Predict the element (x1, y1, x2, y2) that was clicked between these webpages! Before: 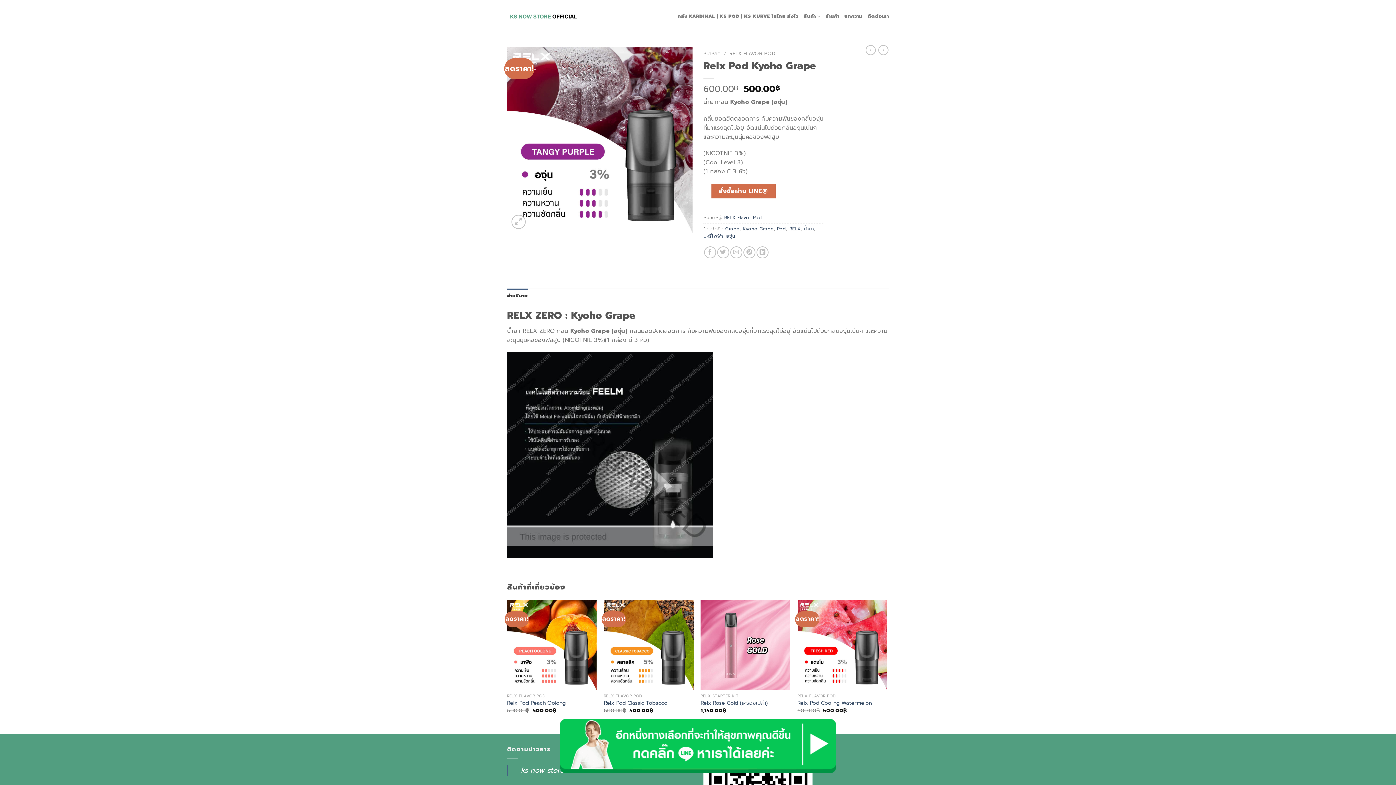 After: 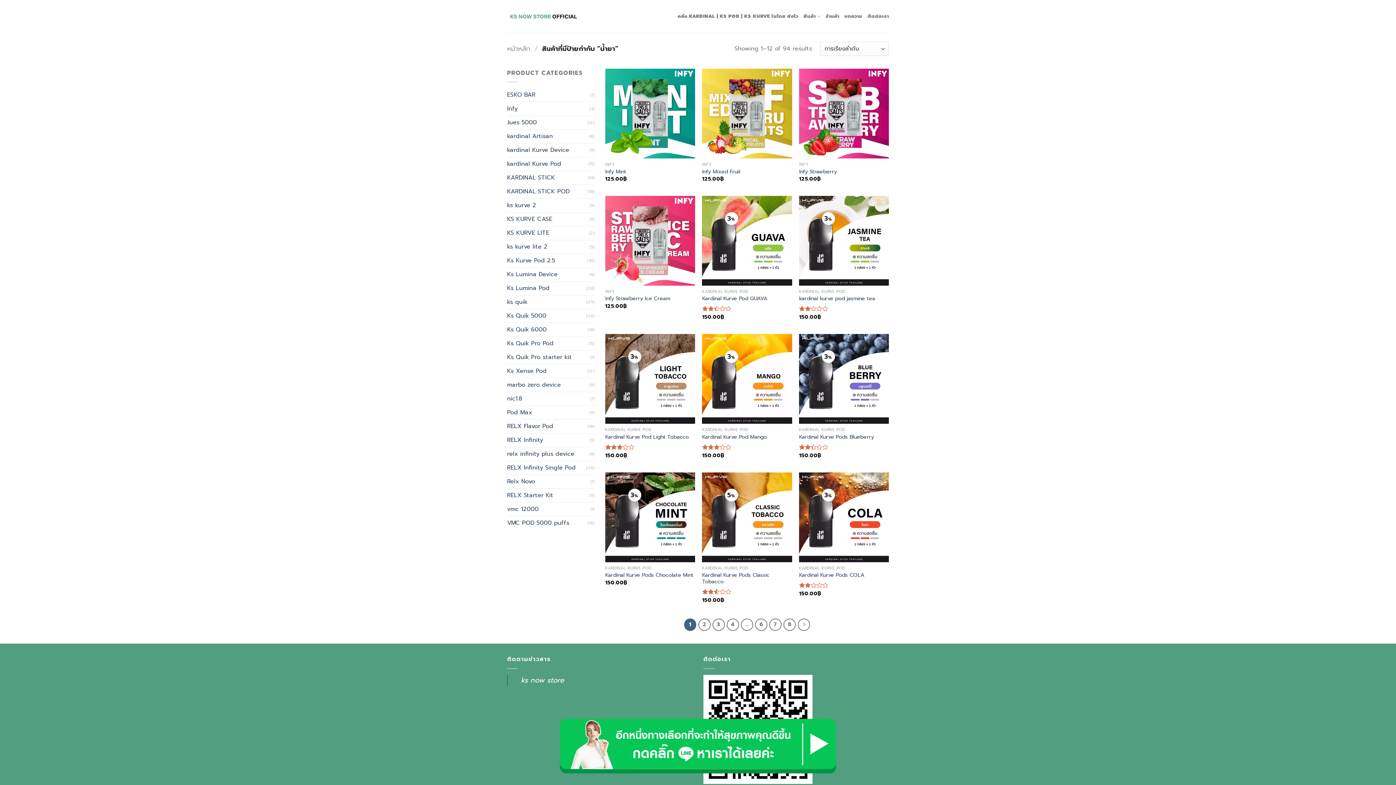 Action: label: น้ำยา bbox: (804, 225, 814, 232)